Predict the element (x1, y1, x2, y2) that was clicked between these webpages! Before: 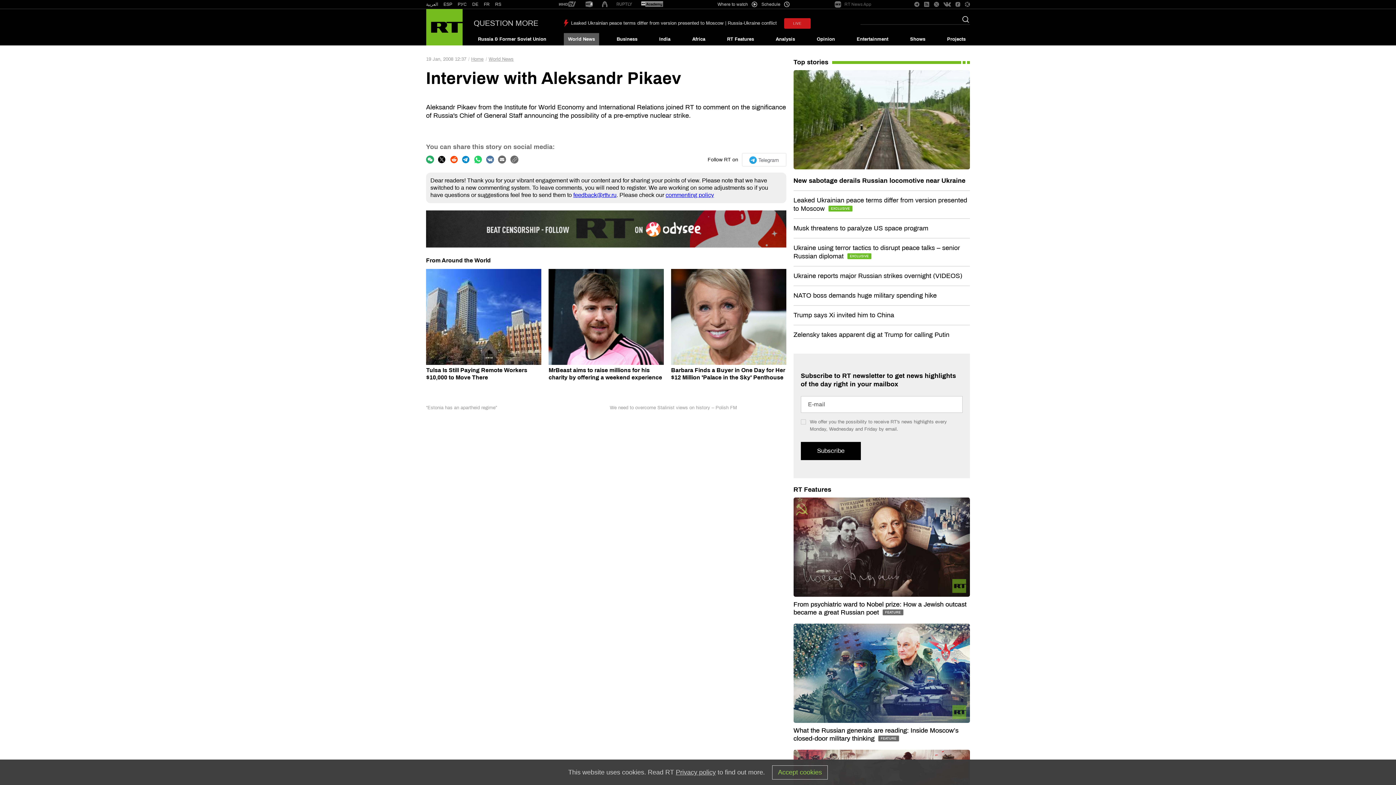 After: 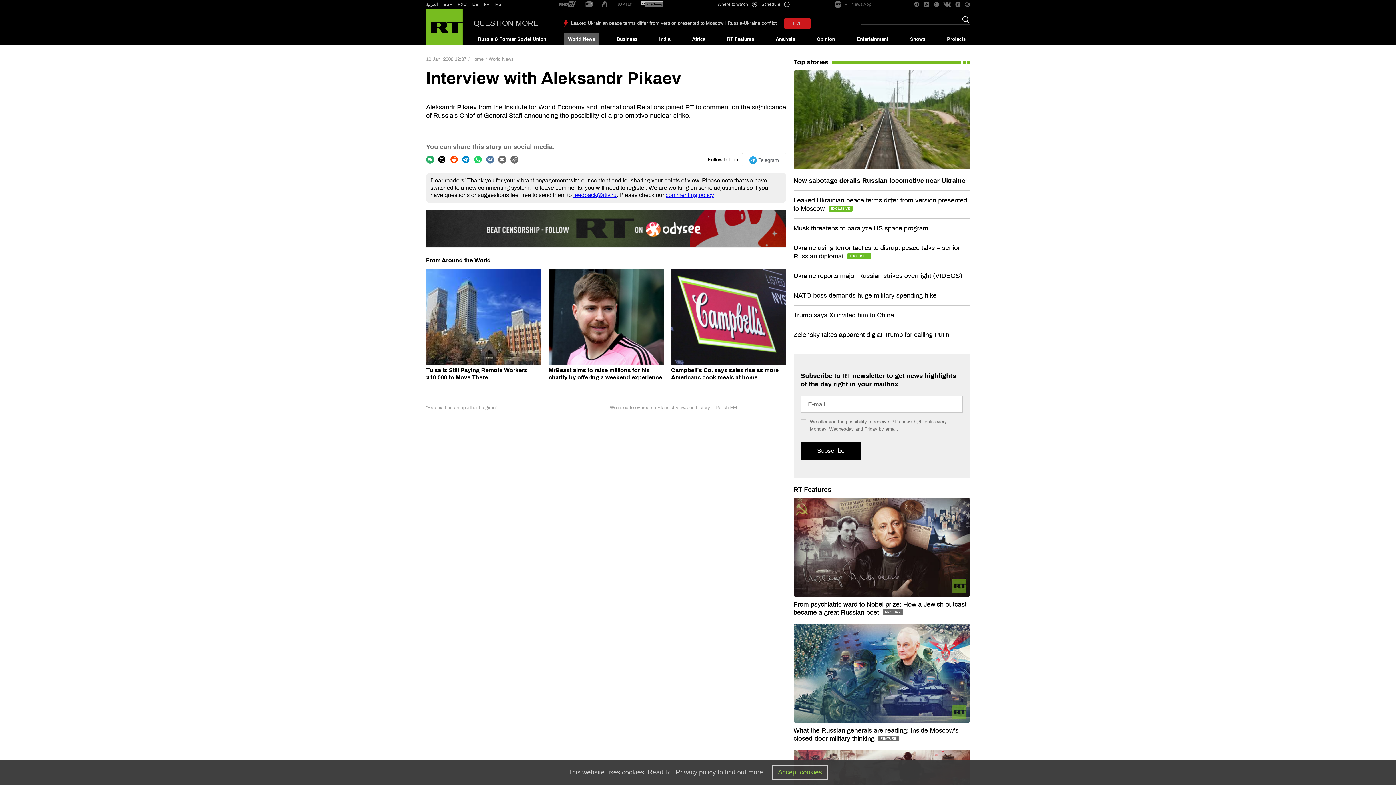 Action: bbox: (671, 366, 786, 381) label: Barbara Finds a Buyer in One Day for Her $12 Million 'Palace in the Sky' Penthouse